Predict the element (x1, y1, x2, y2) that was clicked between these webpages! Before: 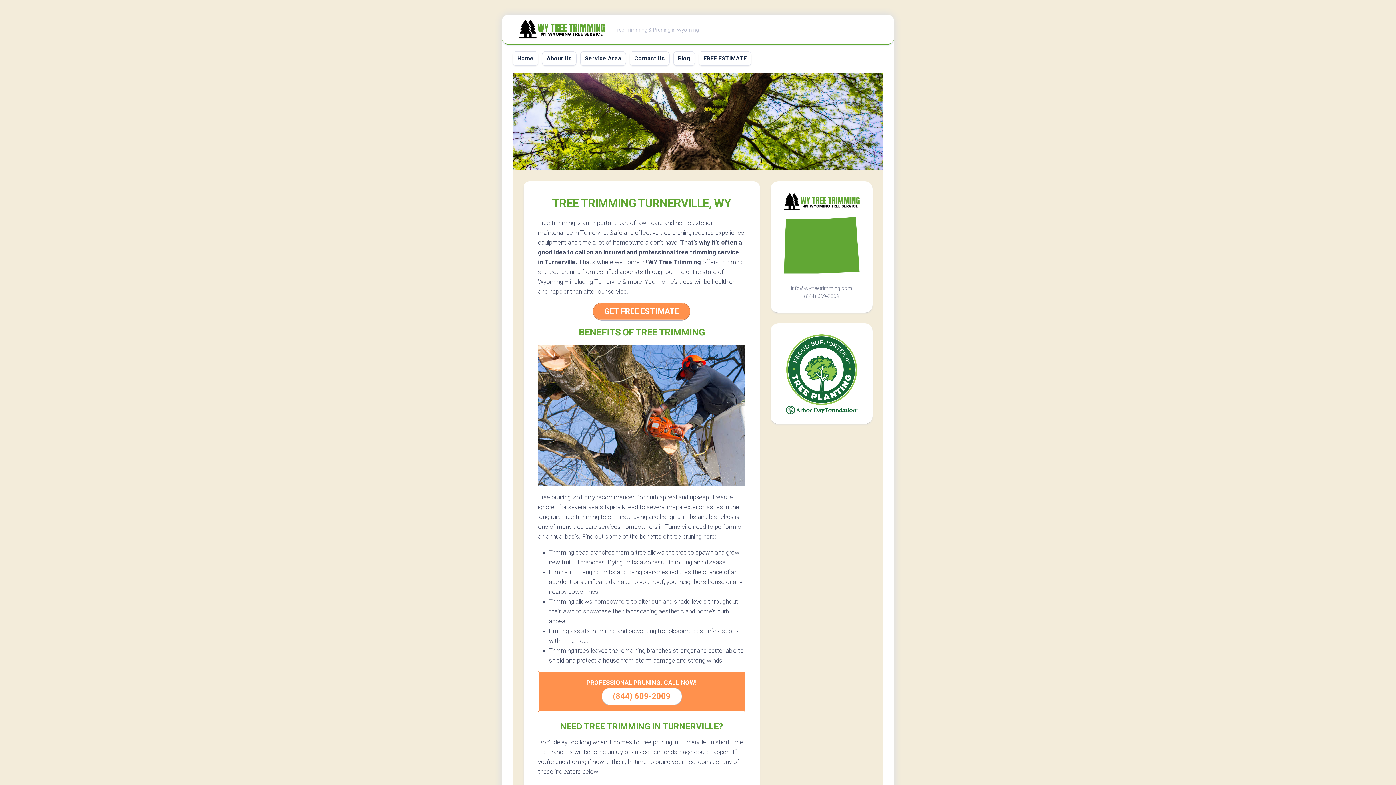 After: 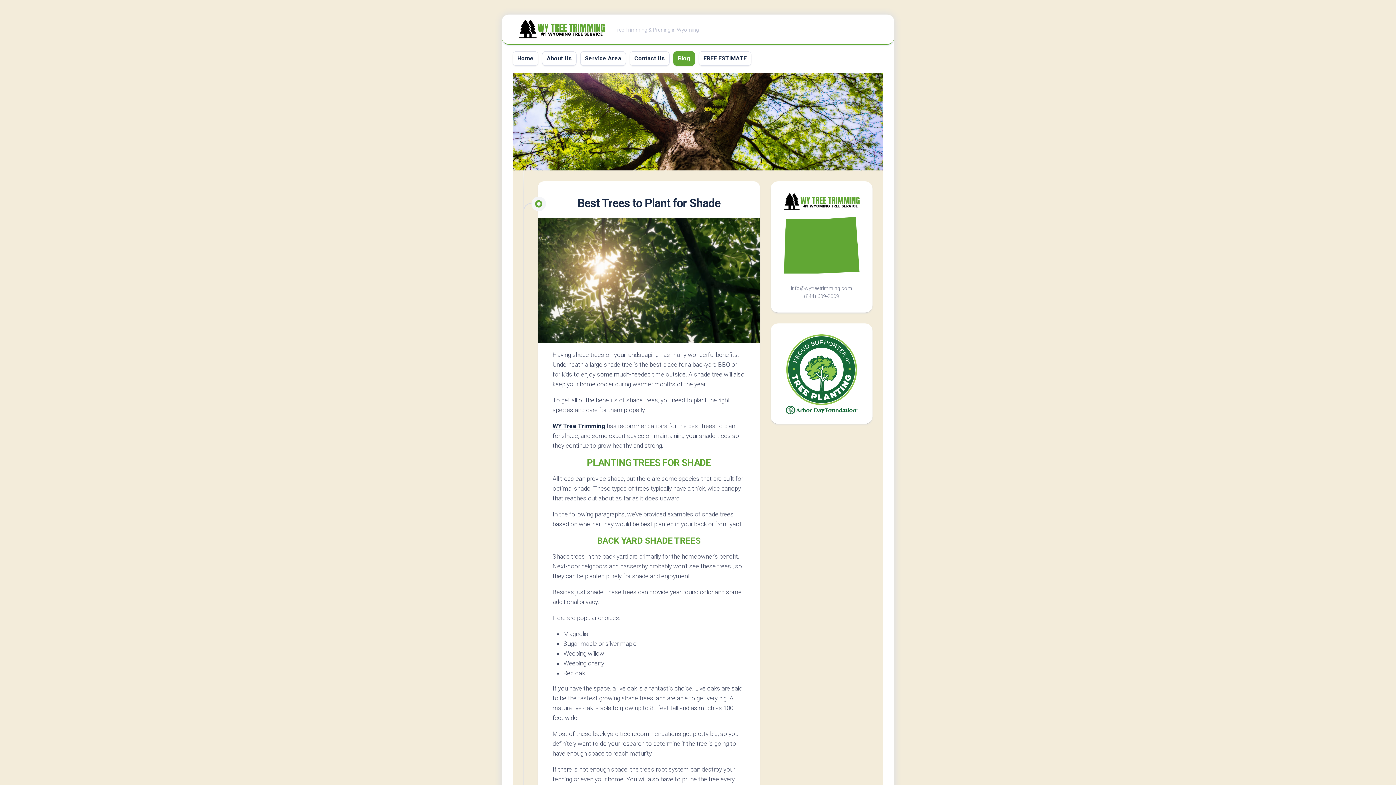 Action: bbox: (678, 54, 690, 62) label: Blog